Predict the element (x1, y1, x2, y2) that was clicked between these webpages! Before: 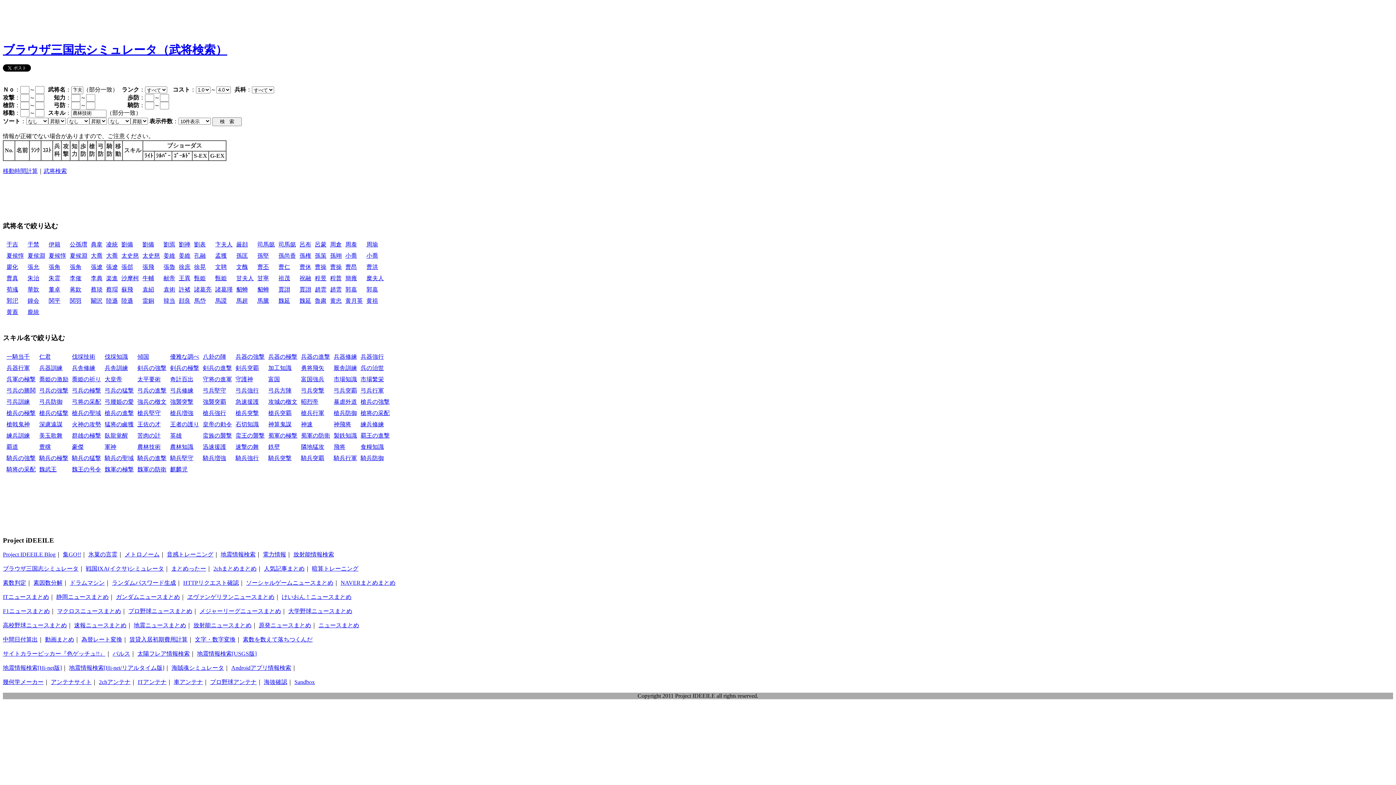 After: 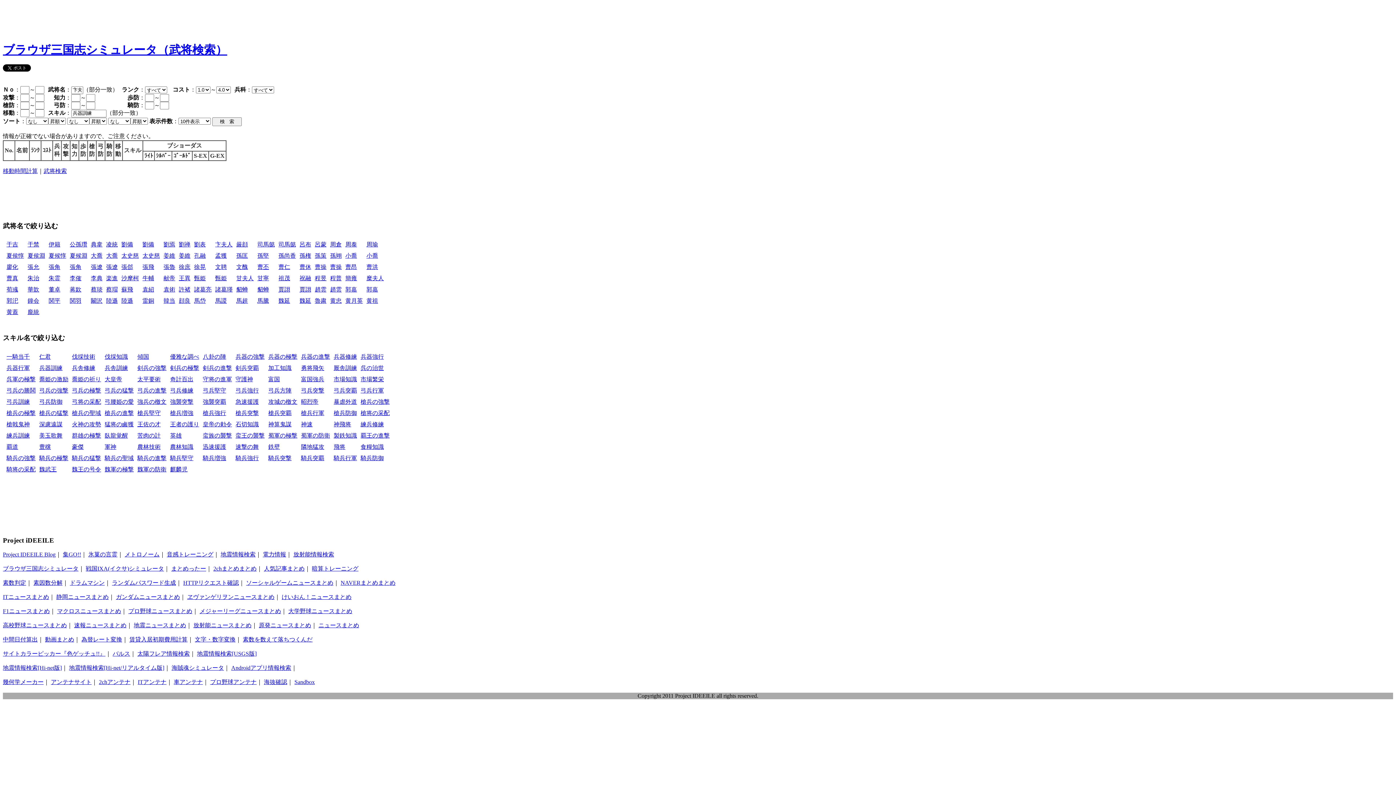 Action: label: 兵器訓練 bbox: (39, 365, 62, 371)